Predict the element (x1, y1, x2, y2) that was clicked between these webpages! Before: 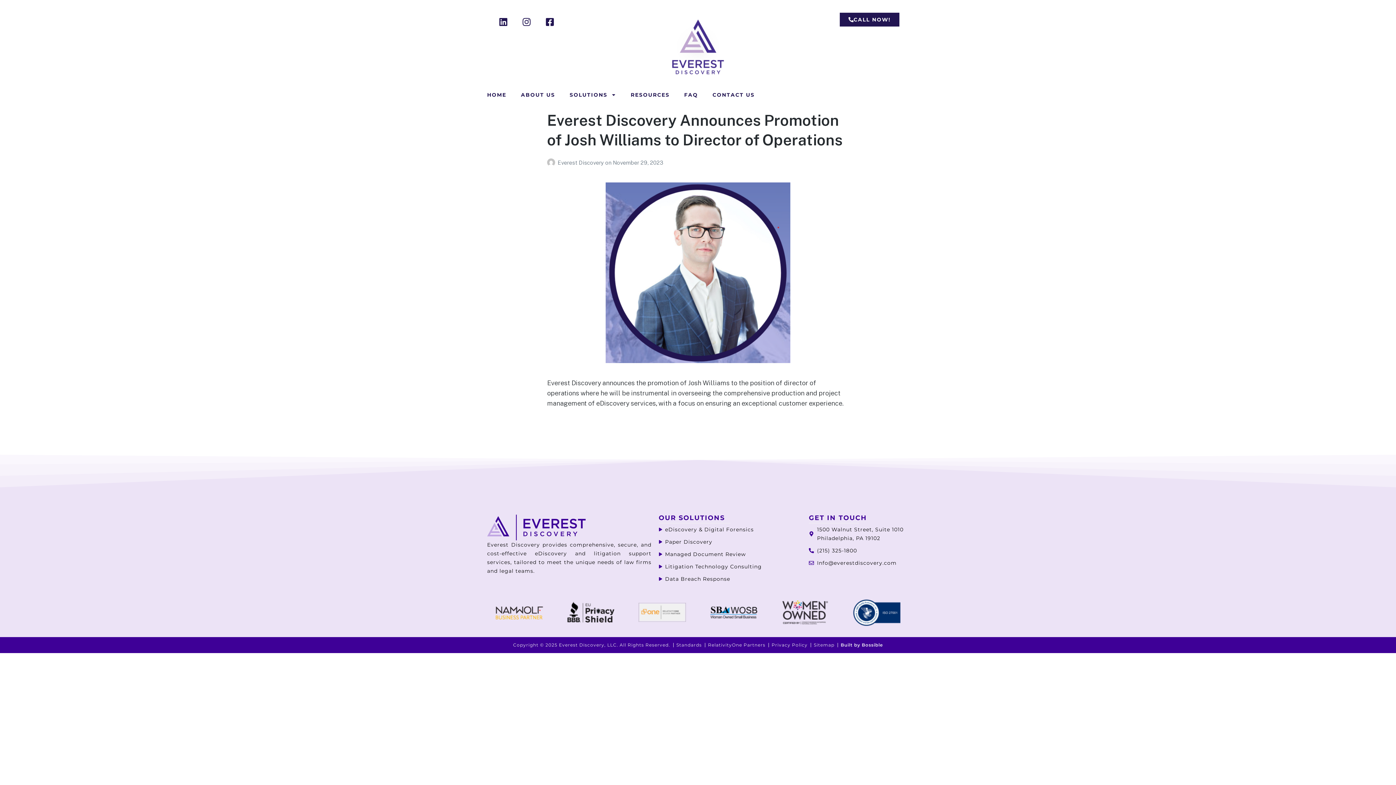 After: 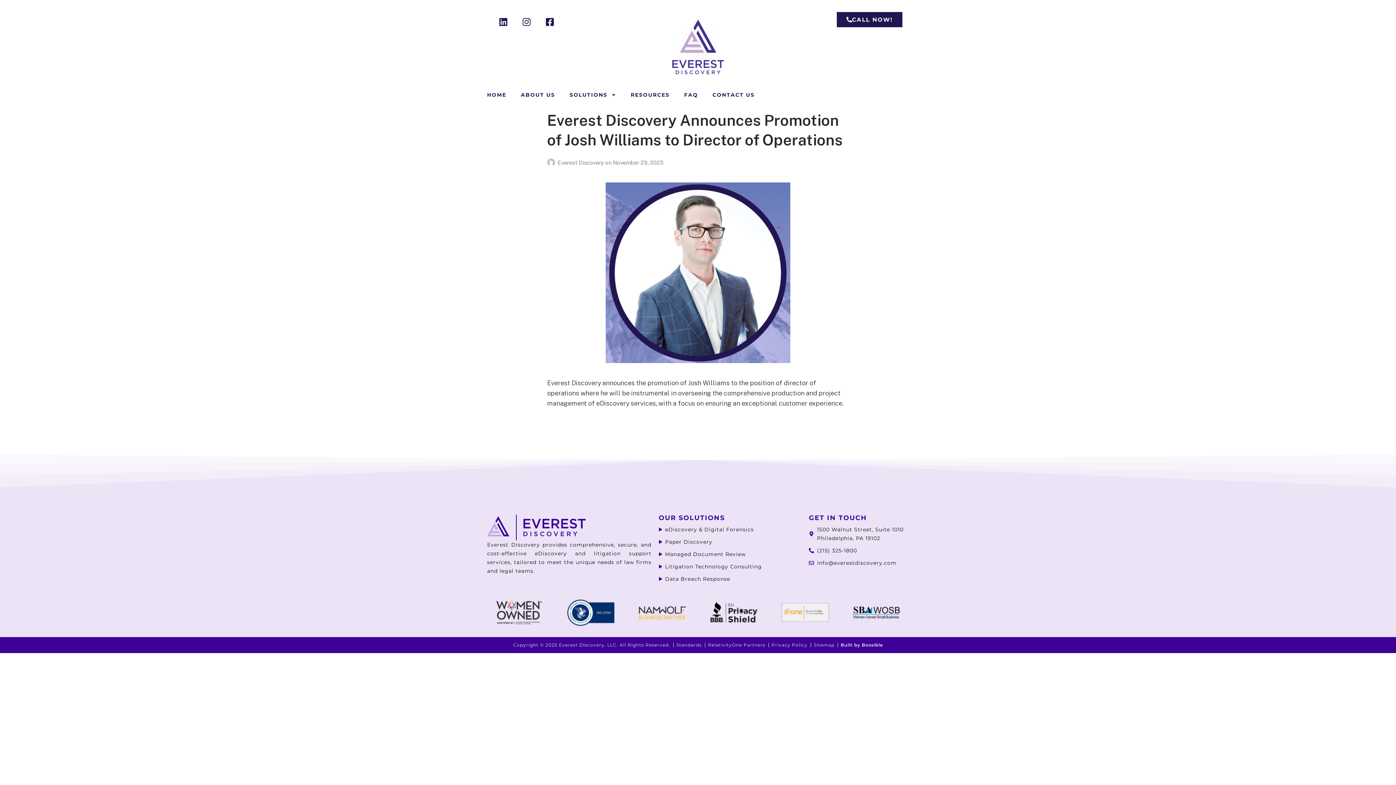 Action: bbox: (840, 12, 899, 26) label: CALL NOW!